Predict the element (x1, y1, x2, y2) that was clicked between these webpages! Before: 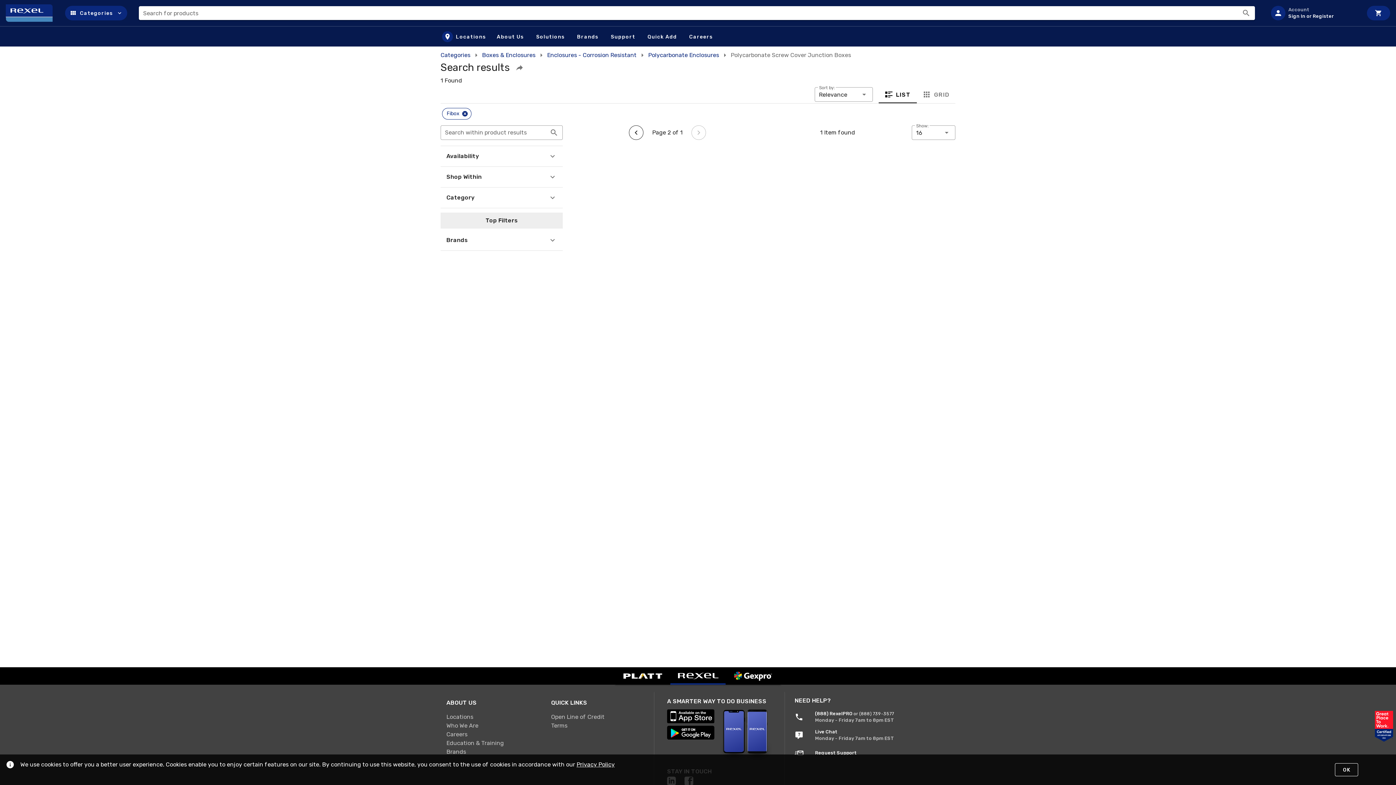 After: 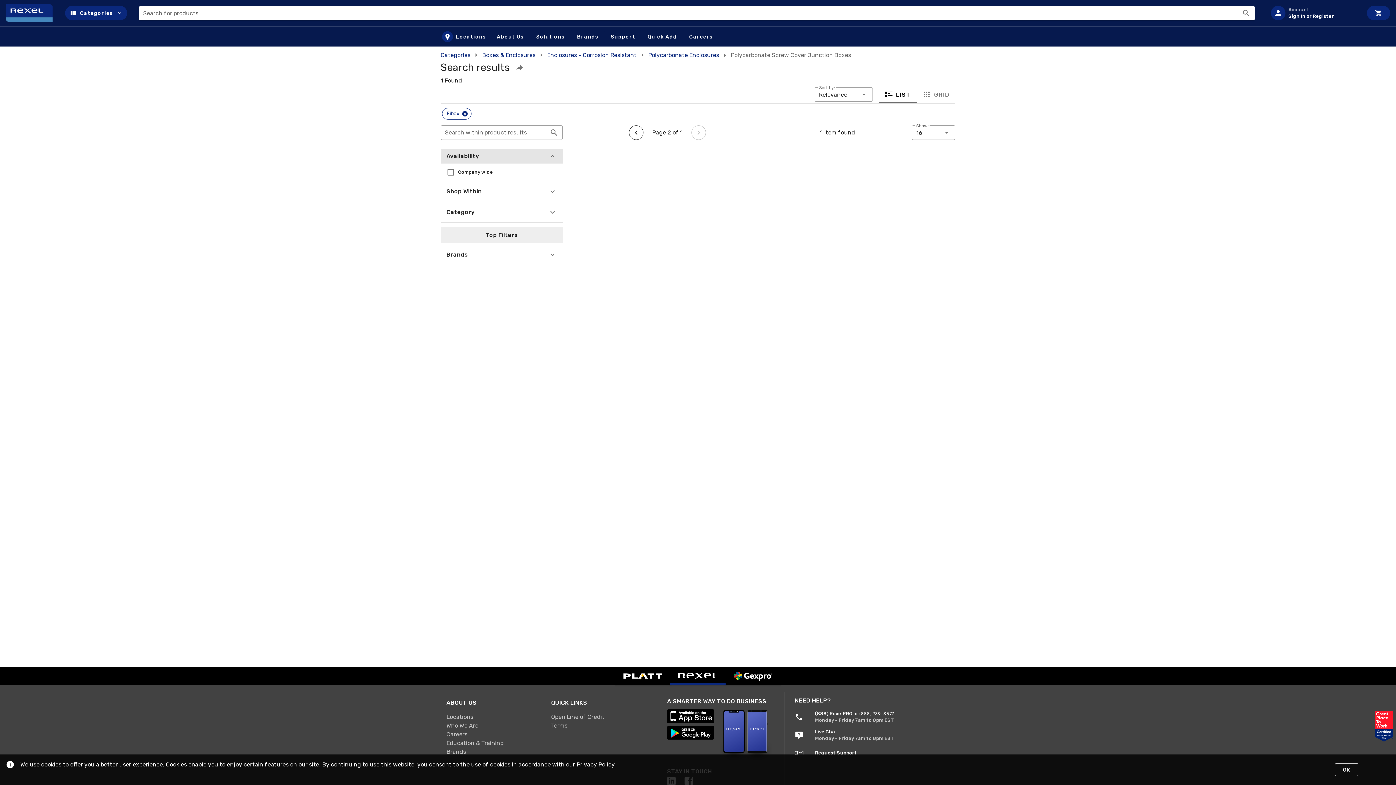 Action: label: Availability bbox: (440, 149, 562, 163)